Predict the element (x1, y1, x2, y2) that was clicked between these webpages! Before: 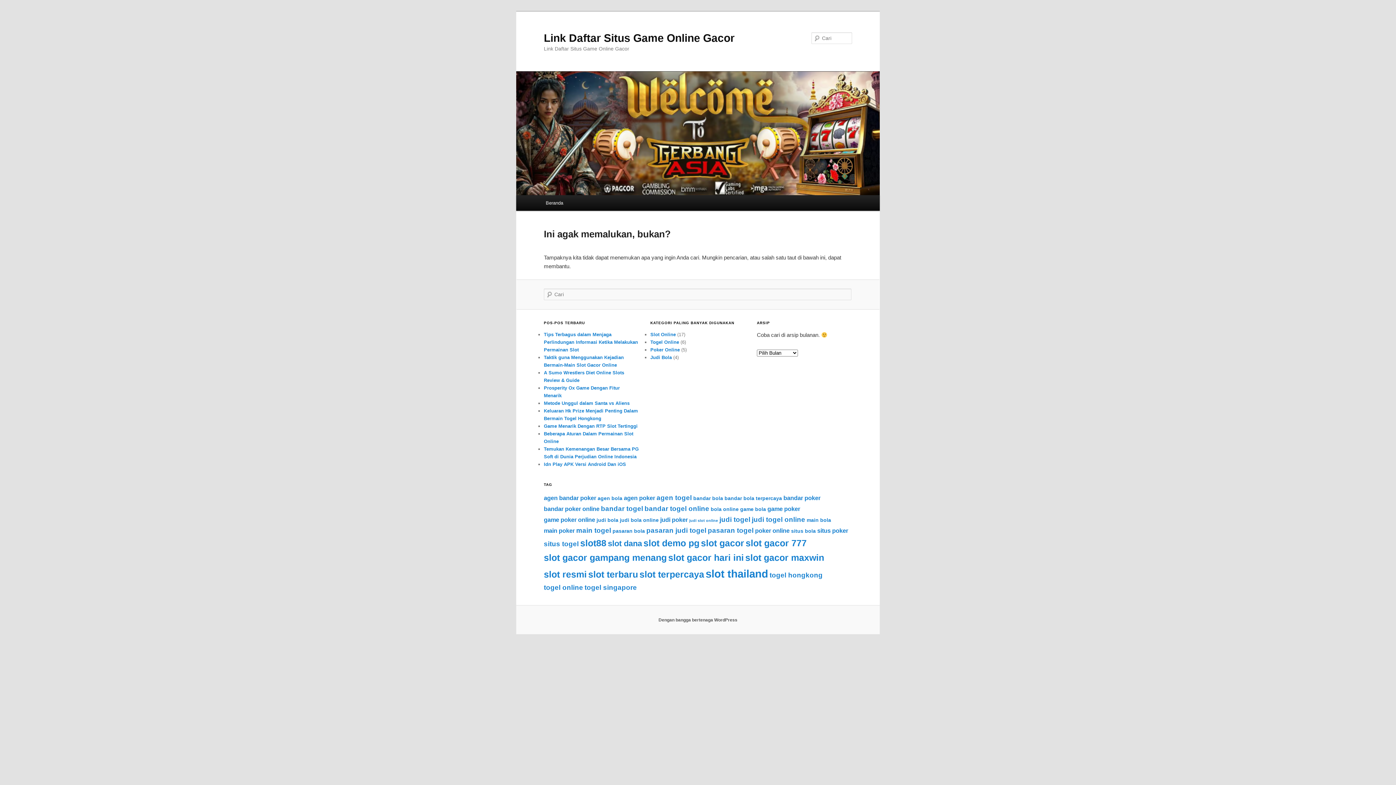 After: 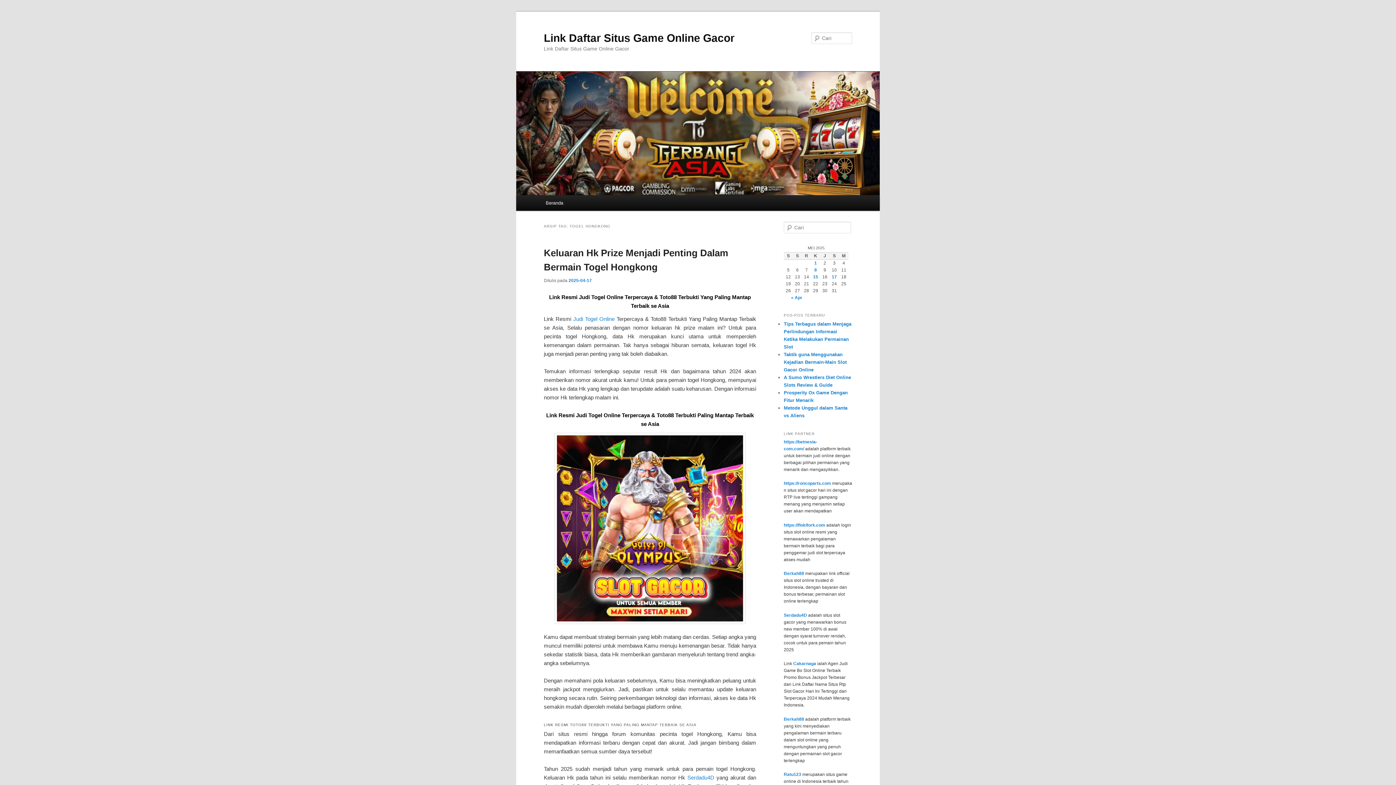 Action: label: togel hongkong (6 item) bbox: (769, 571, 822, 579)